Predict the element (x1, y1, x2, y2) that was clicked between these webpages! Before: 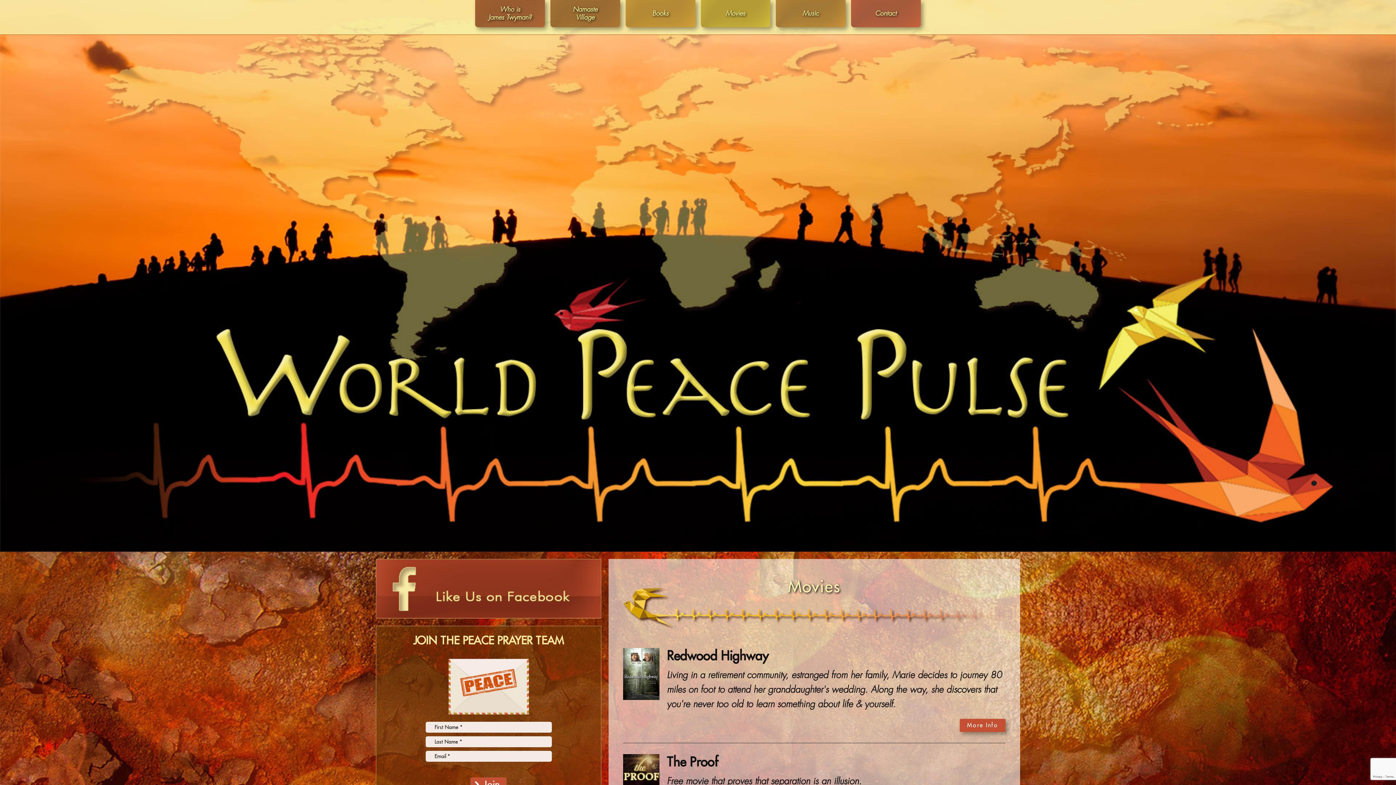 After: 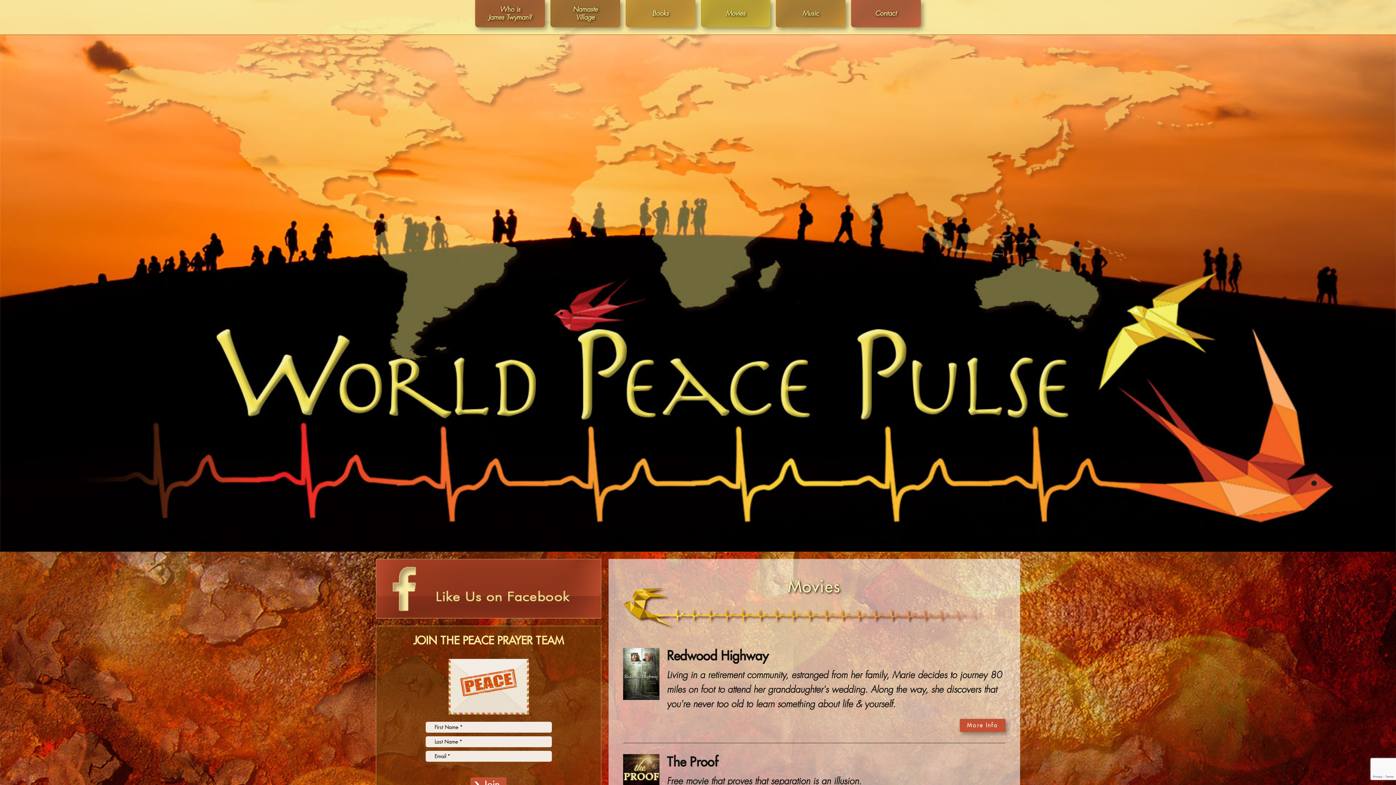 Action: bbox: (550, 0, 620, 27) label: Namaste
Village